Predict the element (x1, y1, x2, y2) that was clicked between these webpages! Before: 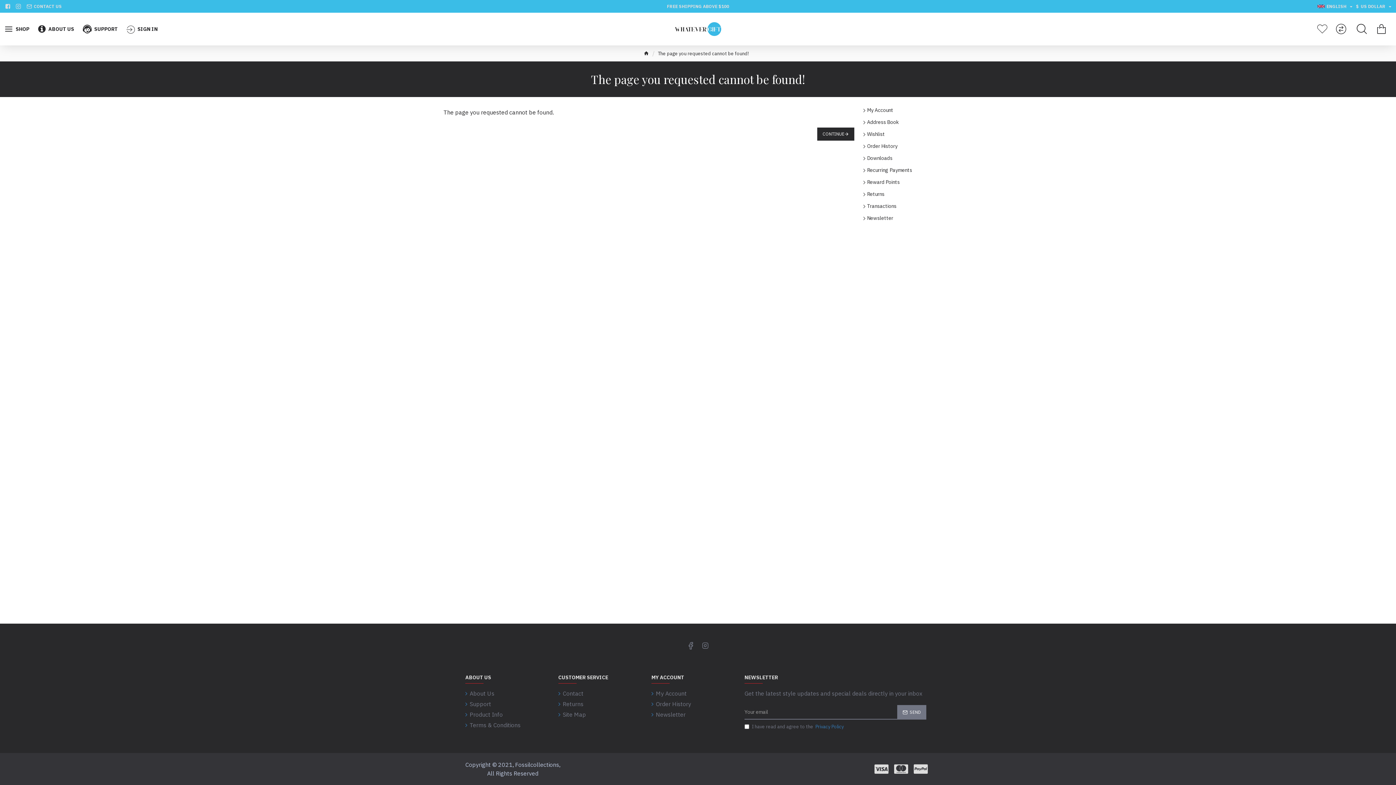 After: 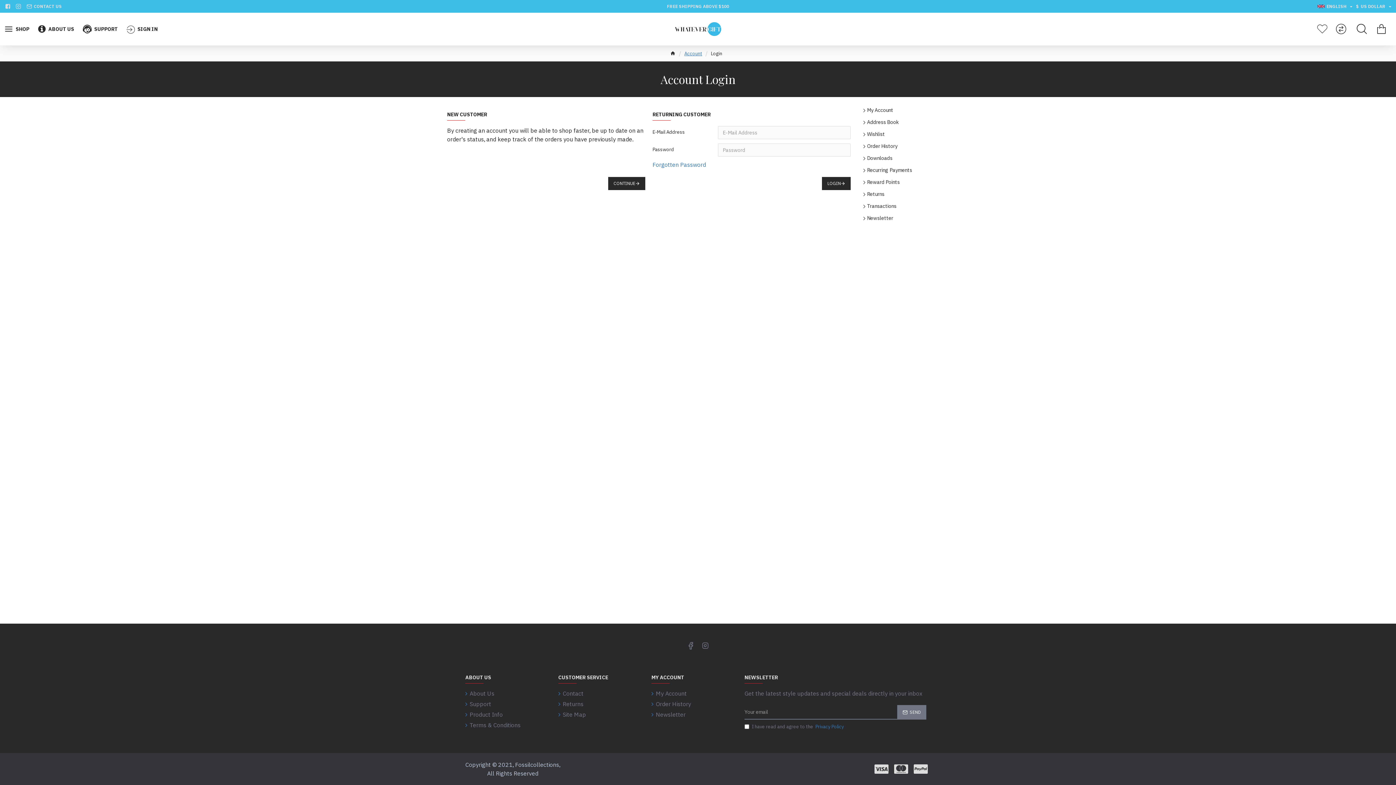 Action: label: My Account bbox: (861, 104, 945, 116)